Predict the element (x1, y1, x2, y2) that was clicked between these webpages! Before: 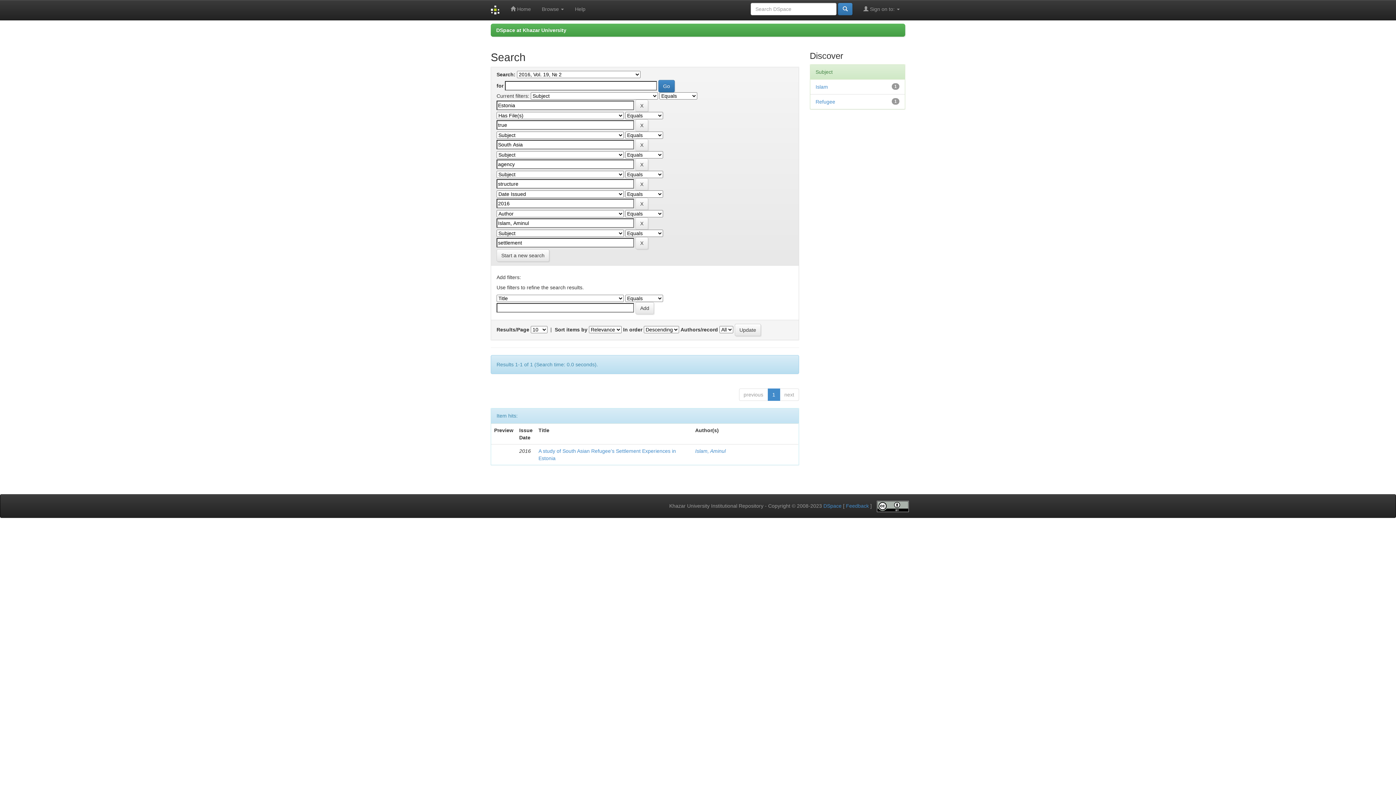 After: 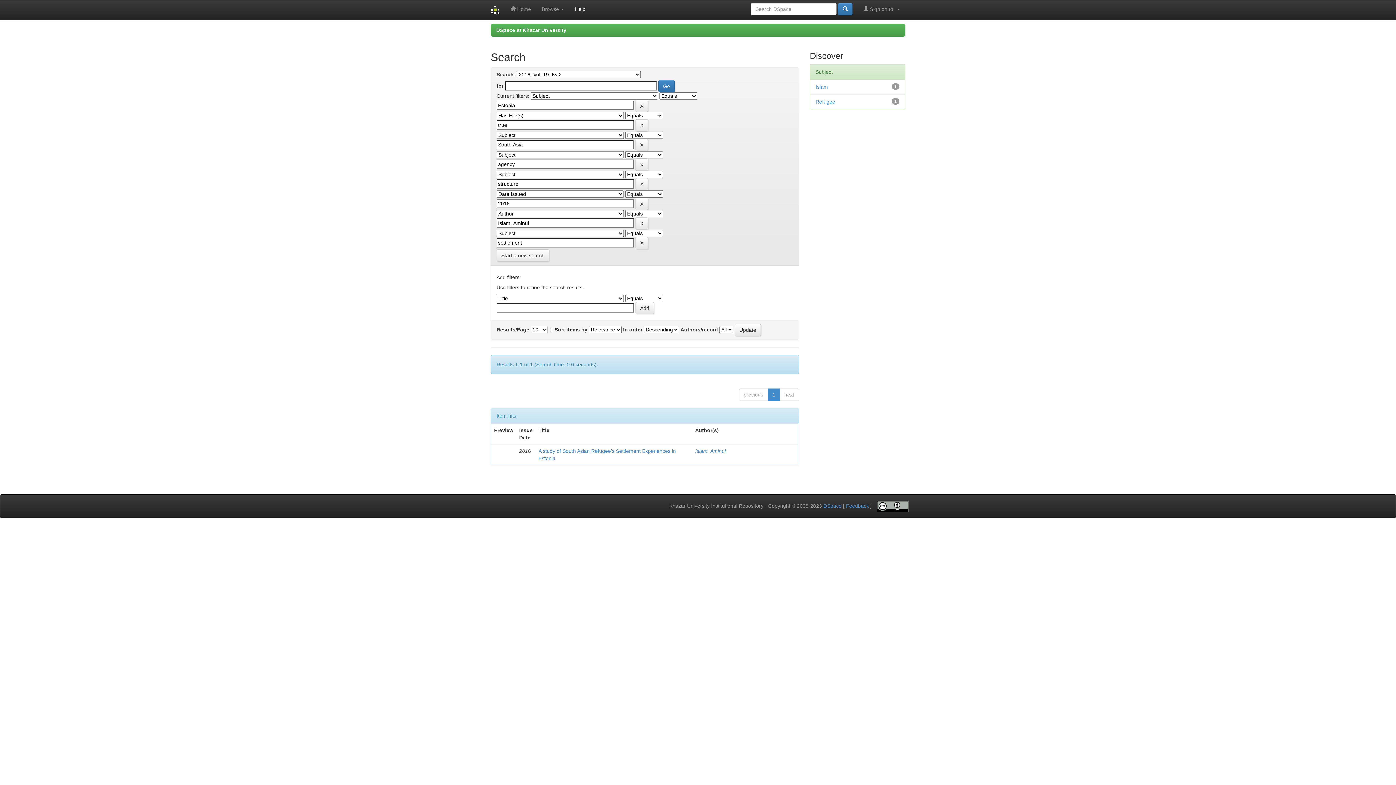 Action: bbox: (569, 0, 591, 18) label: Help